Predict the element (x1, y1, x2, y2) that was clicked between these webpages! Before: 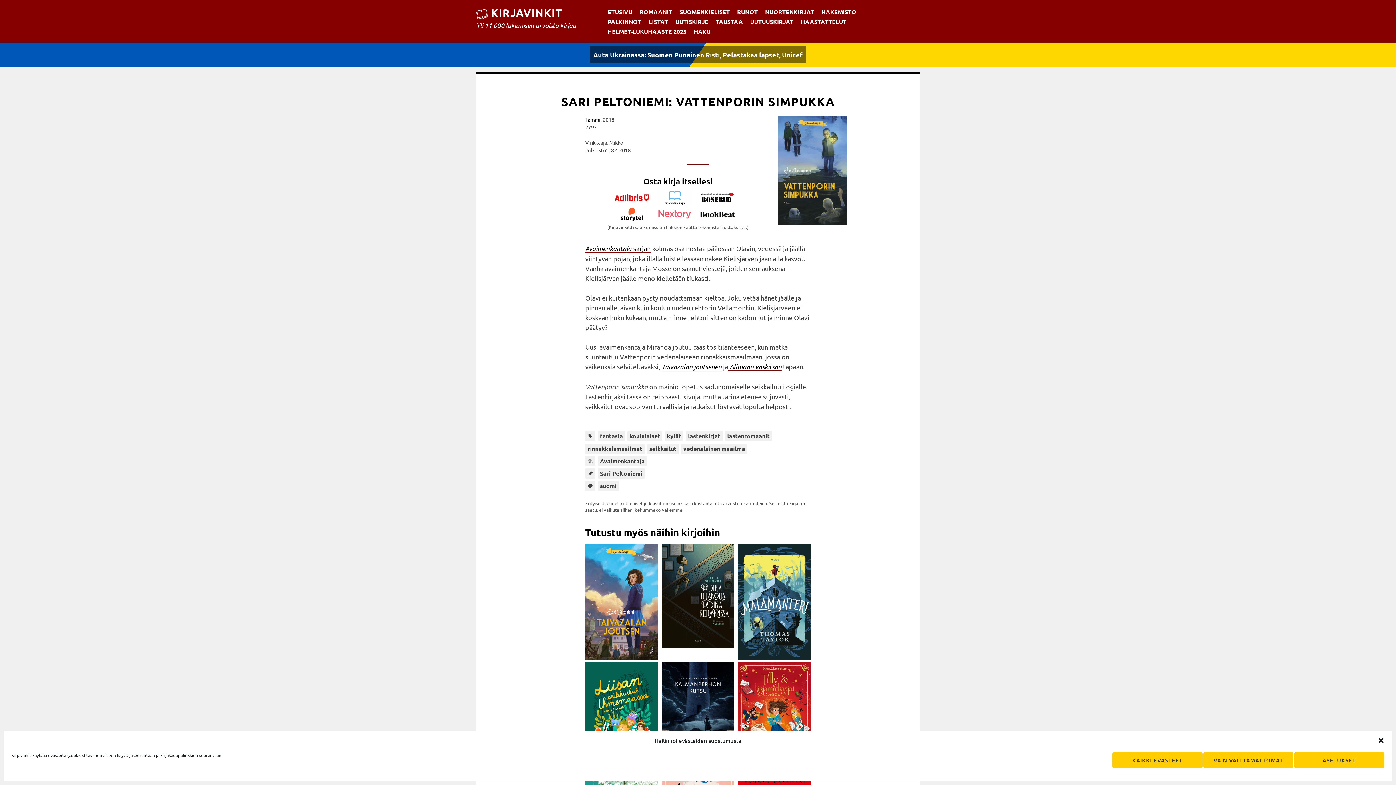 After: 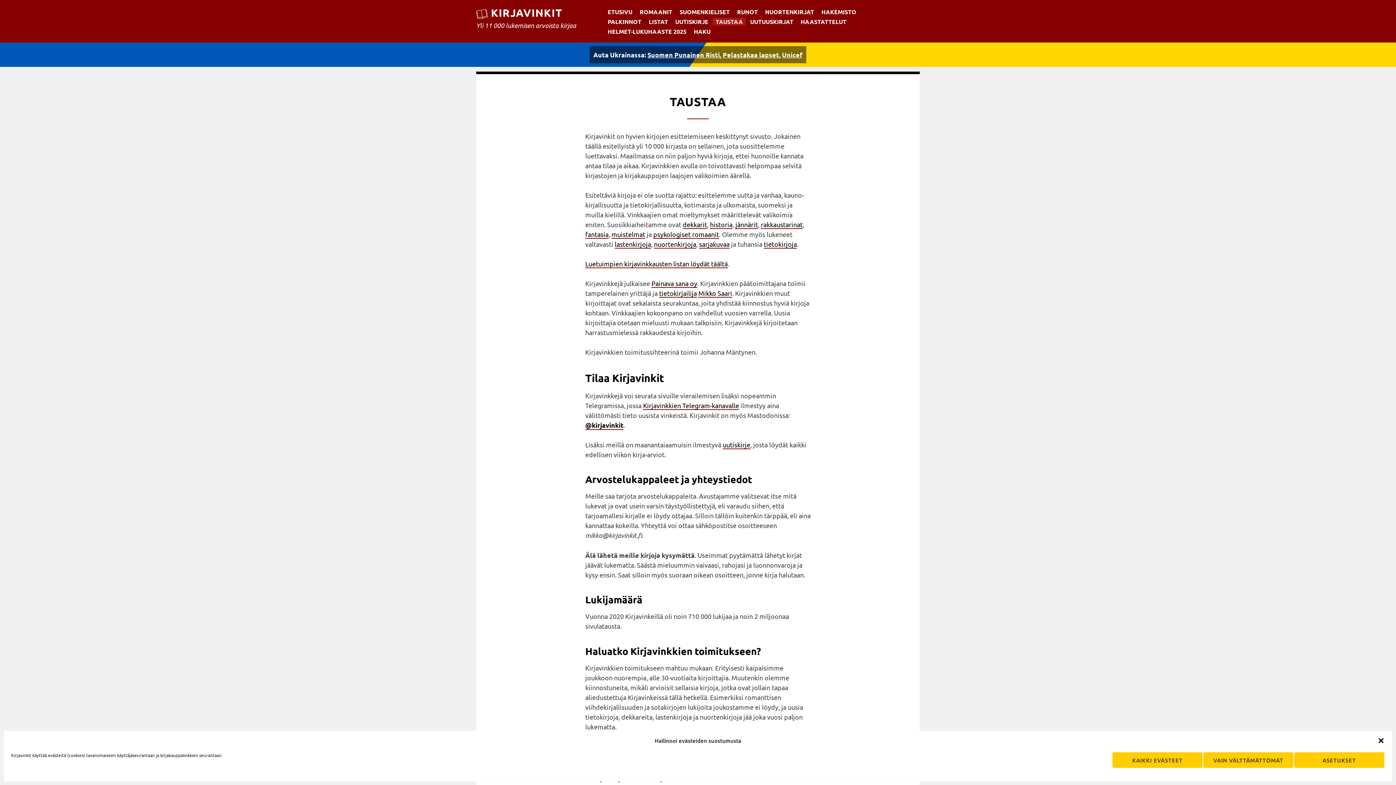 Action: label: TAUSTAA bbox: (712, 17, 745, 25)